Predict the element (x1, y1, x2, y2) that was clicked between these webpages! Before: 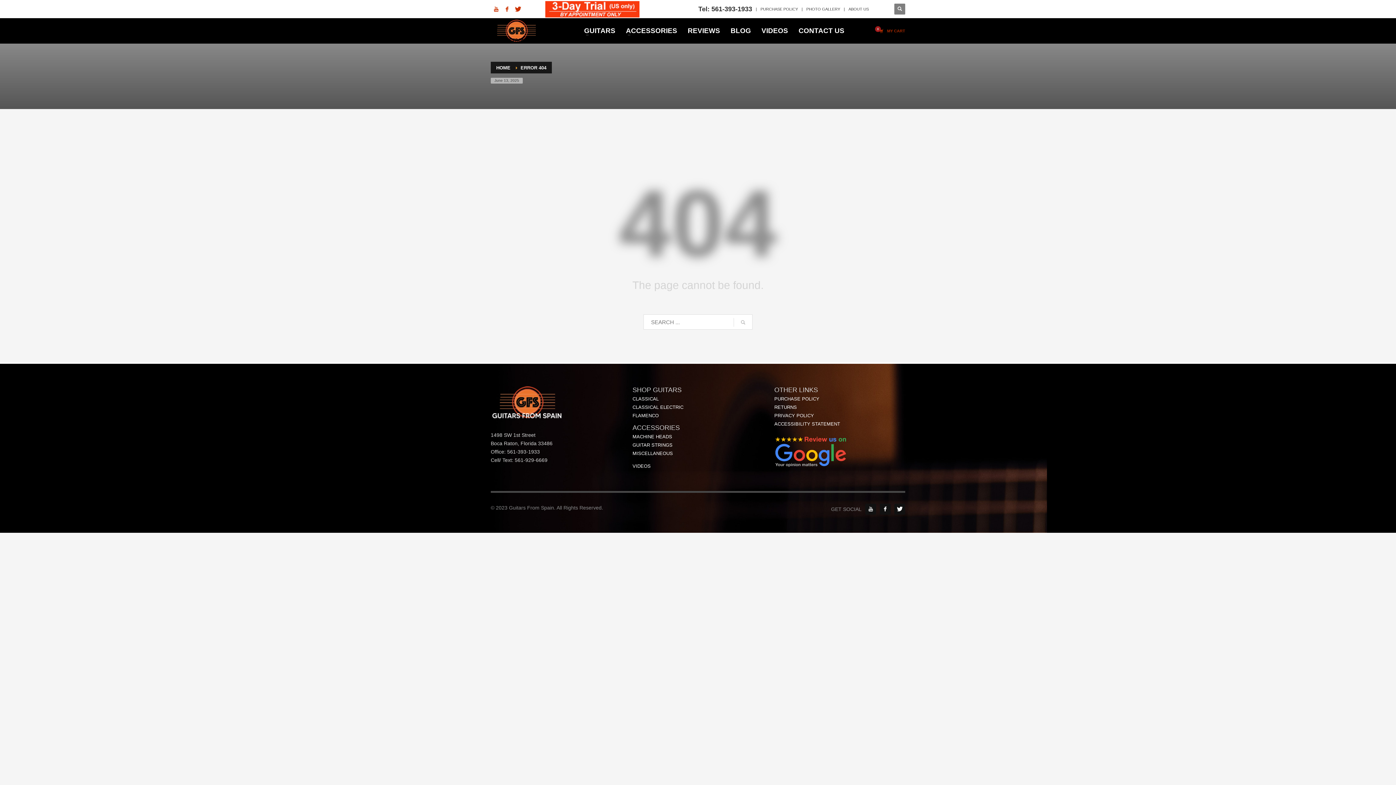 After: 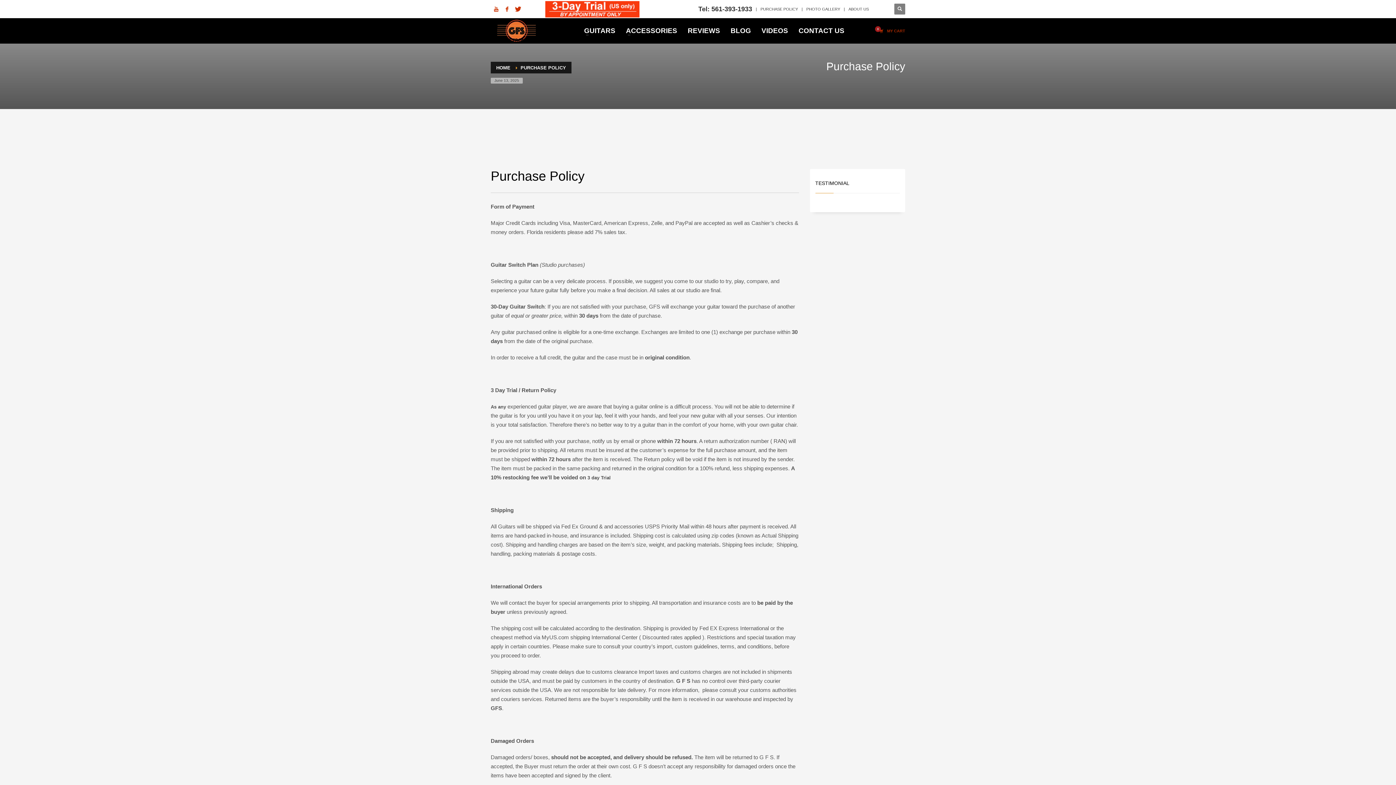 Action: label: PURCHASE POLICY bbox: (756, 4, 798, 13)